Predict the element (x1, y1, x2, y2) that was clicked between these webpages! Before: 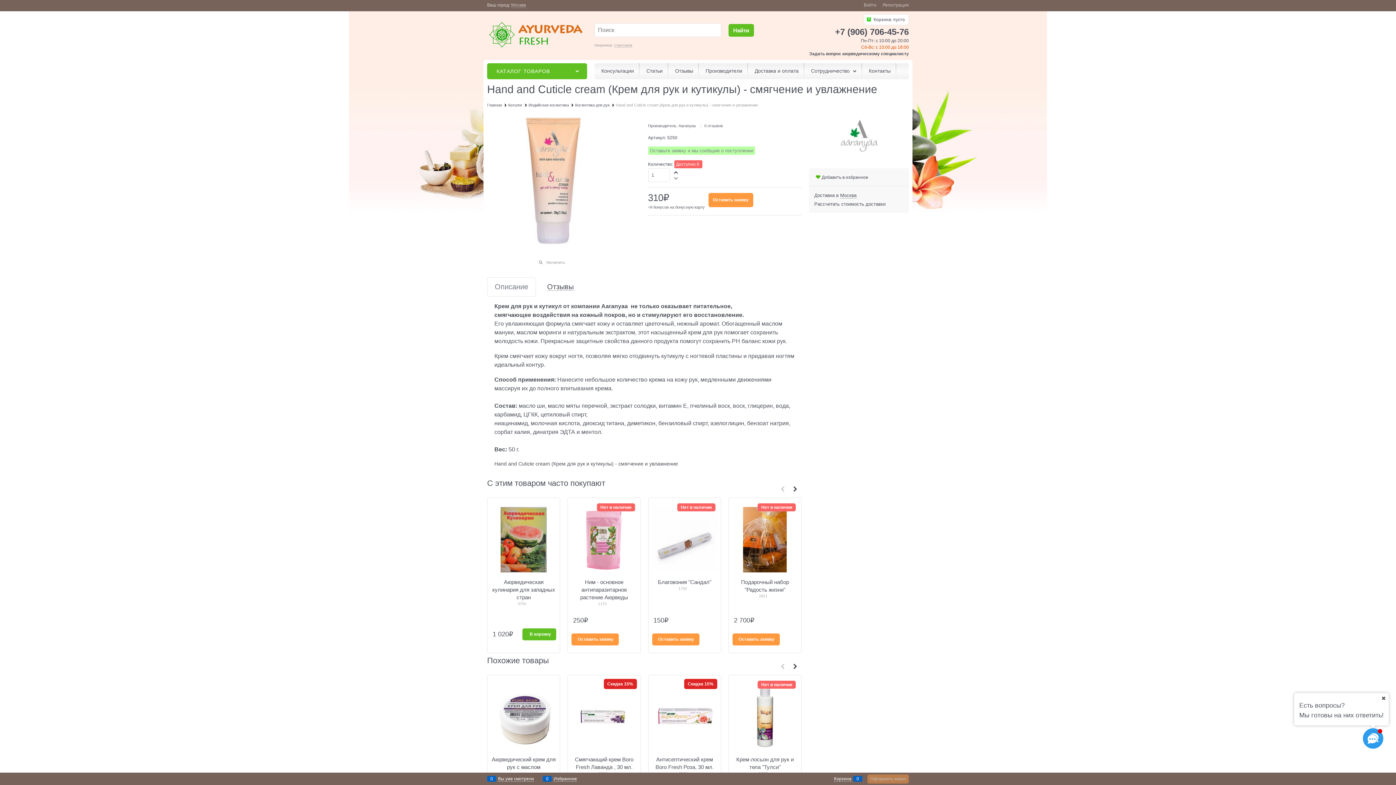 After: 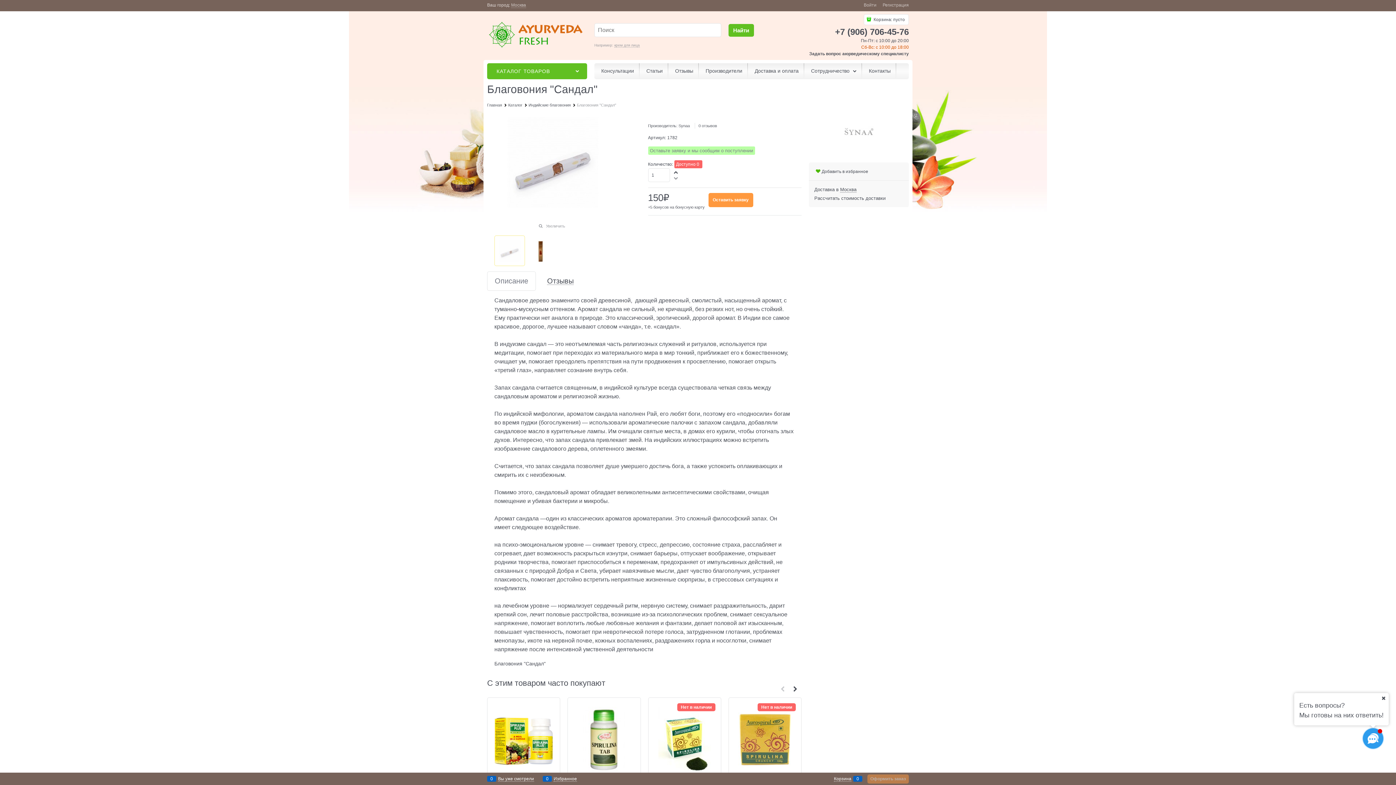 Action: label: Благовония "Сандал" bbox: (652, 578, 717, 586)